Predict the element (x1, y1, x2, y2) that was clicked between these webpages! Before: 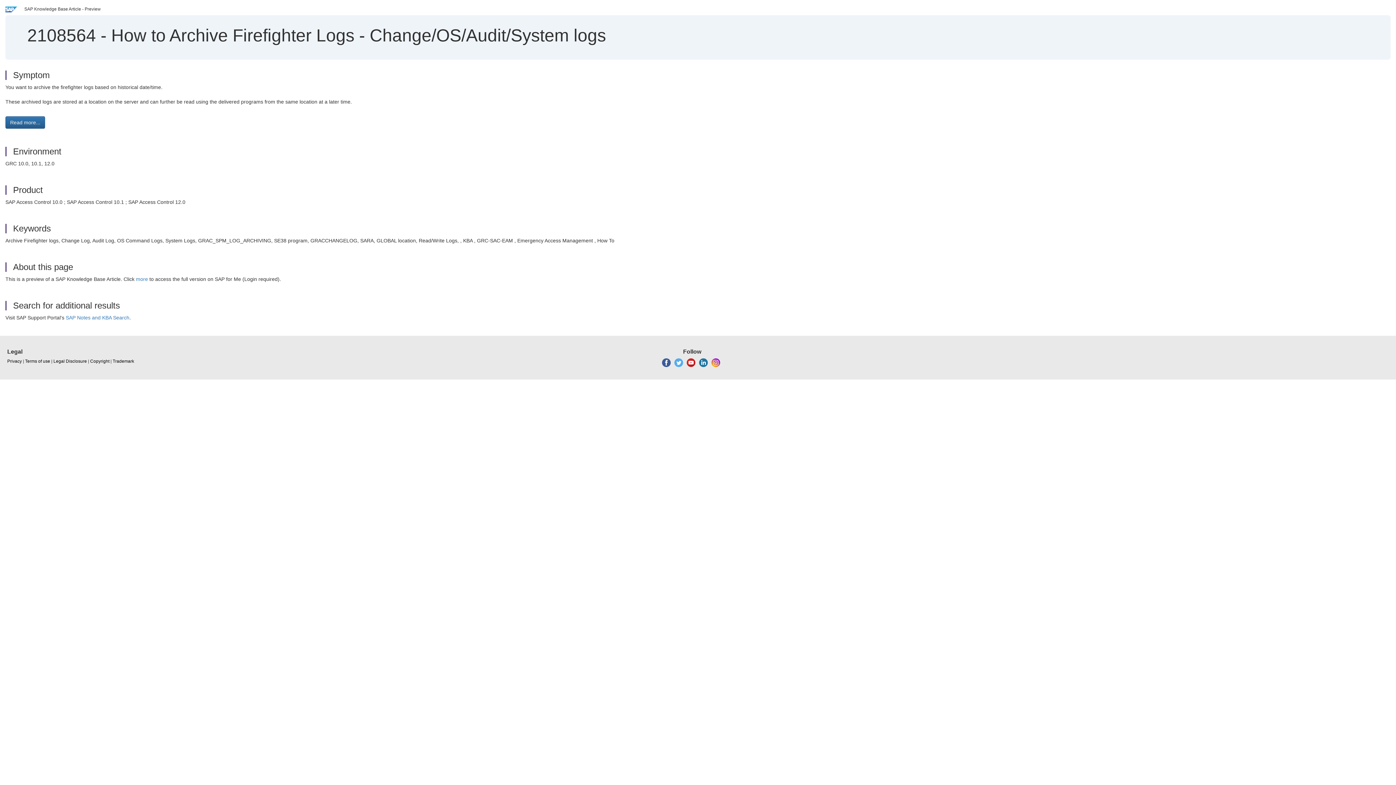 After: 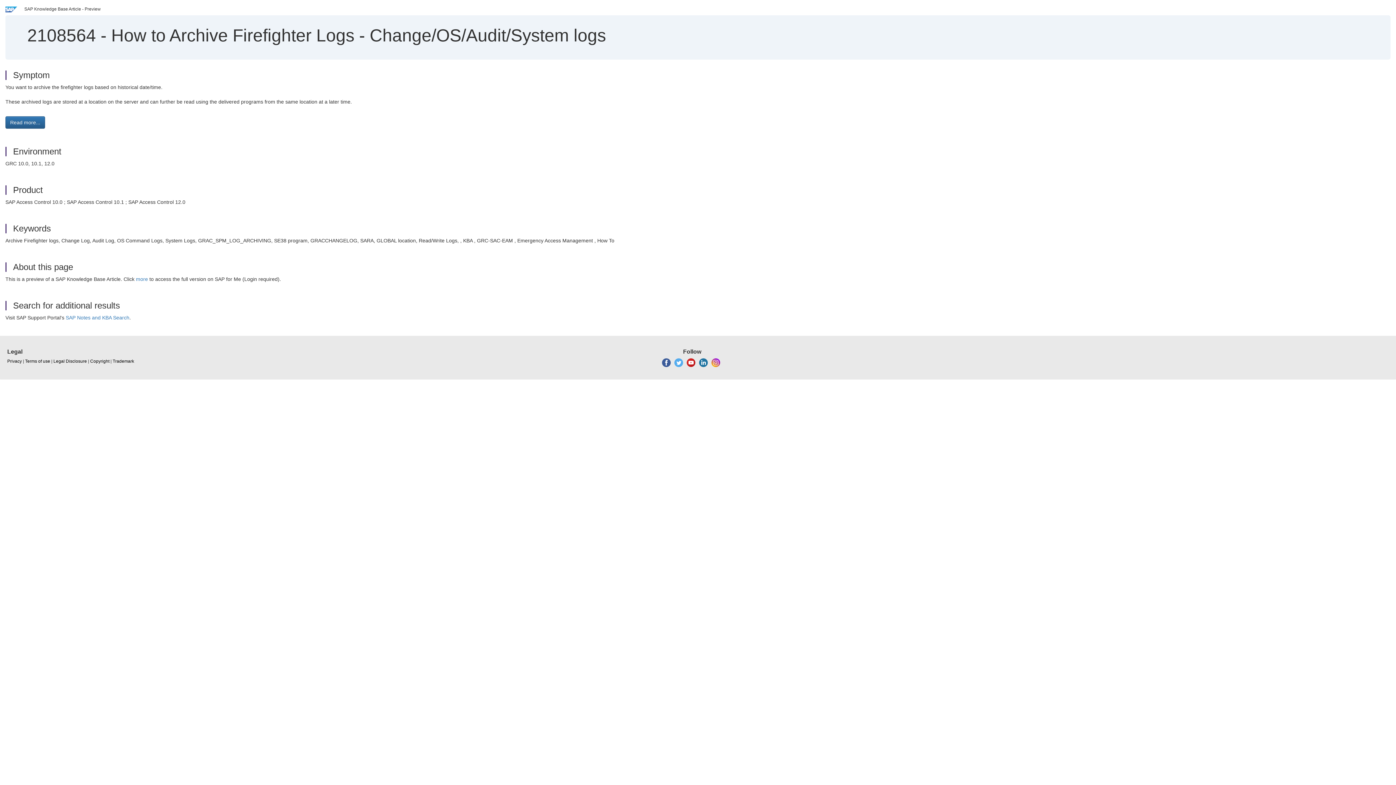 Action: bbox: (674, 360, 683, 365)